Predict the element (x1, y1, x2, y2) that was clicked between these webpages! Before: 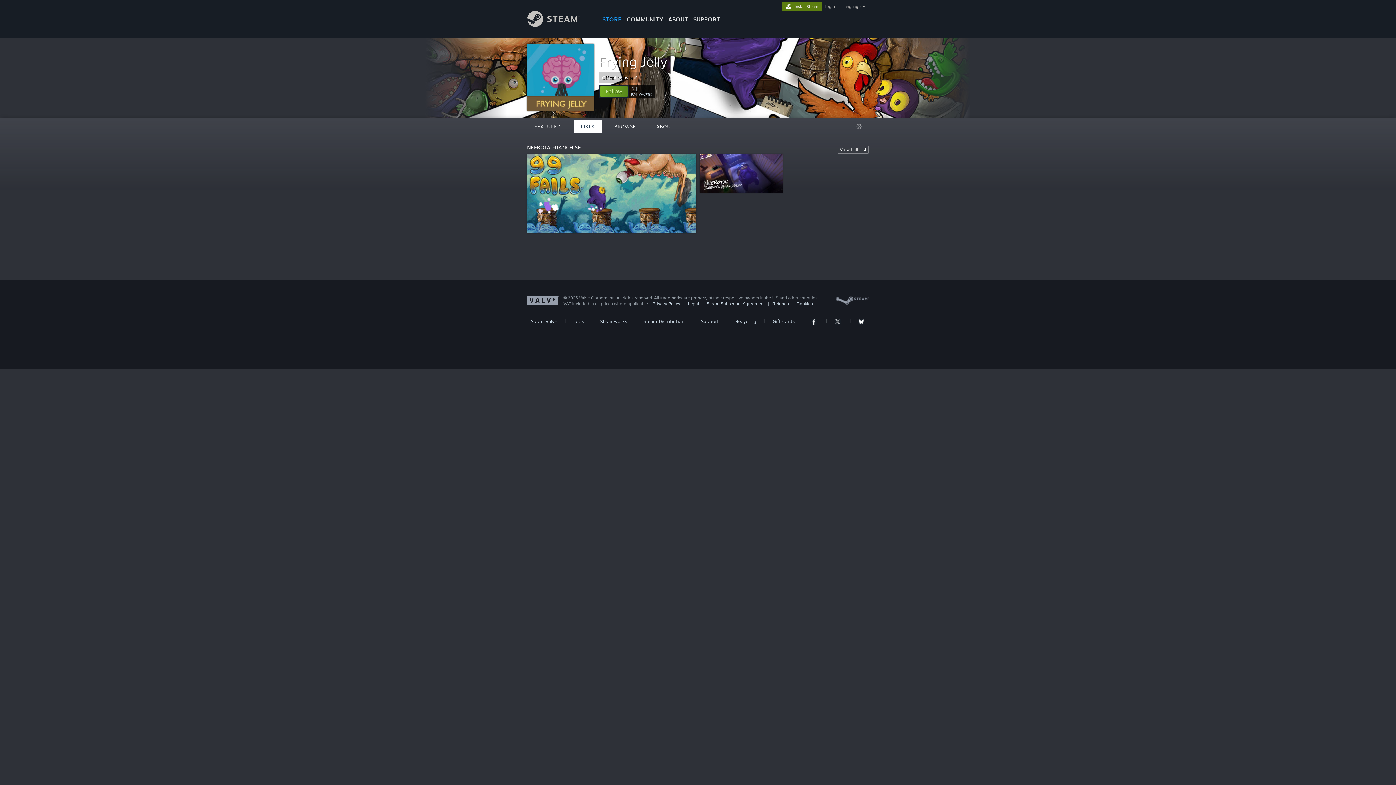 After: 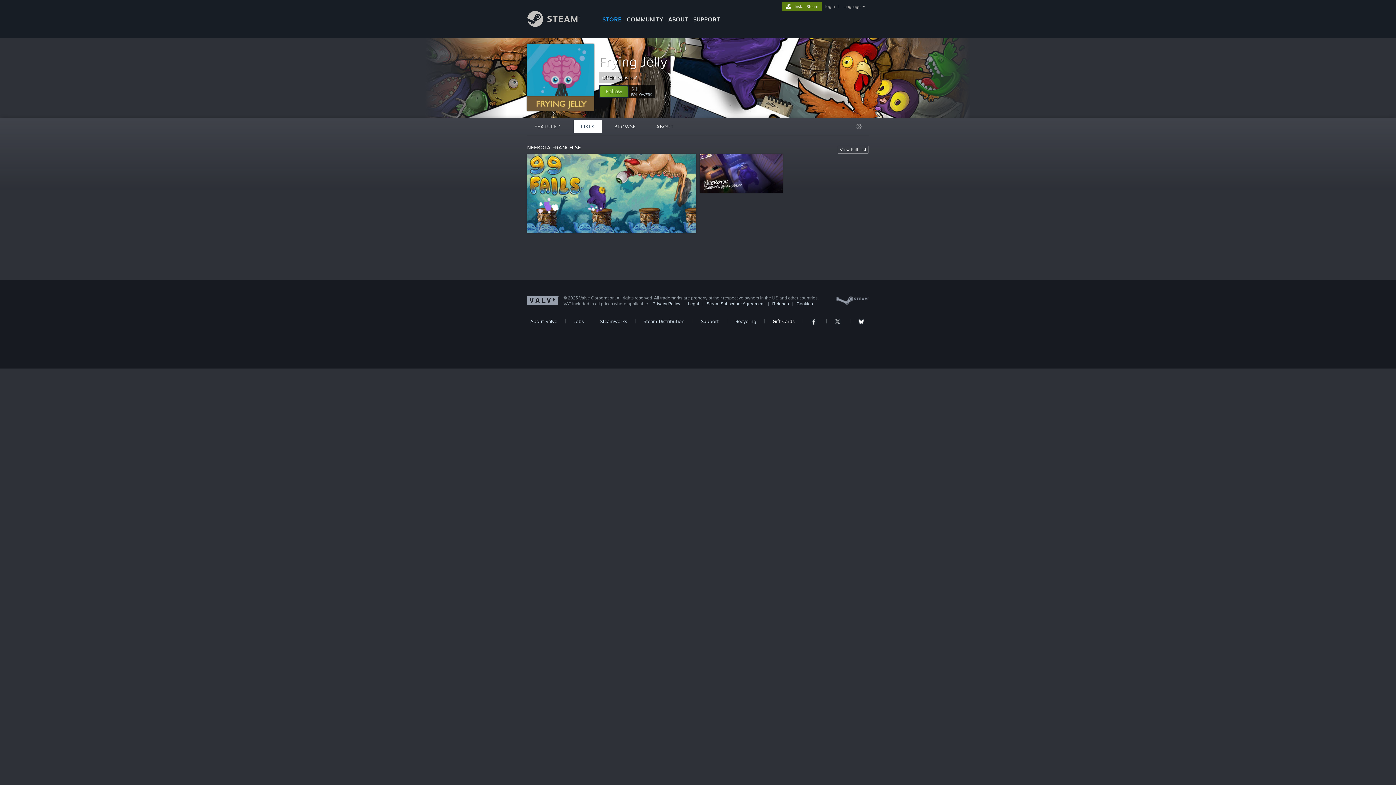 Action: label: Gift Cards bbox: (772, 318, 794, 325)